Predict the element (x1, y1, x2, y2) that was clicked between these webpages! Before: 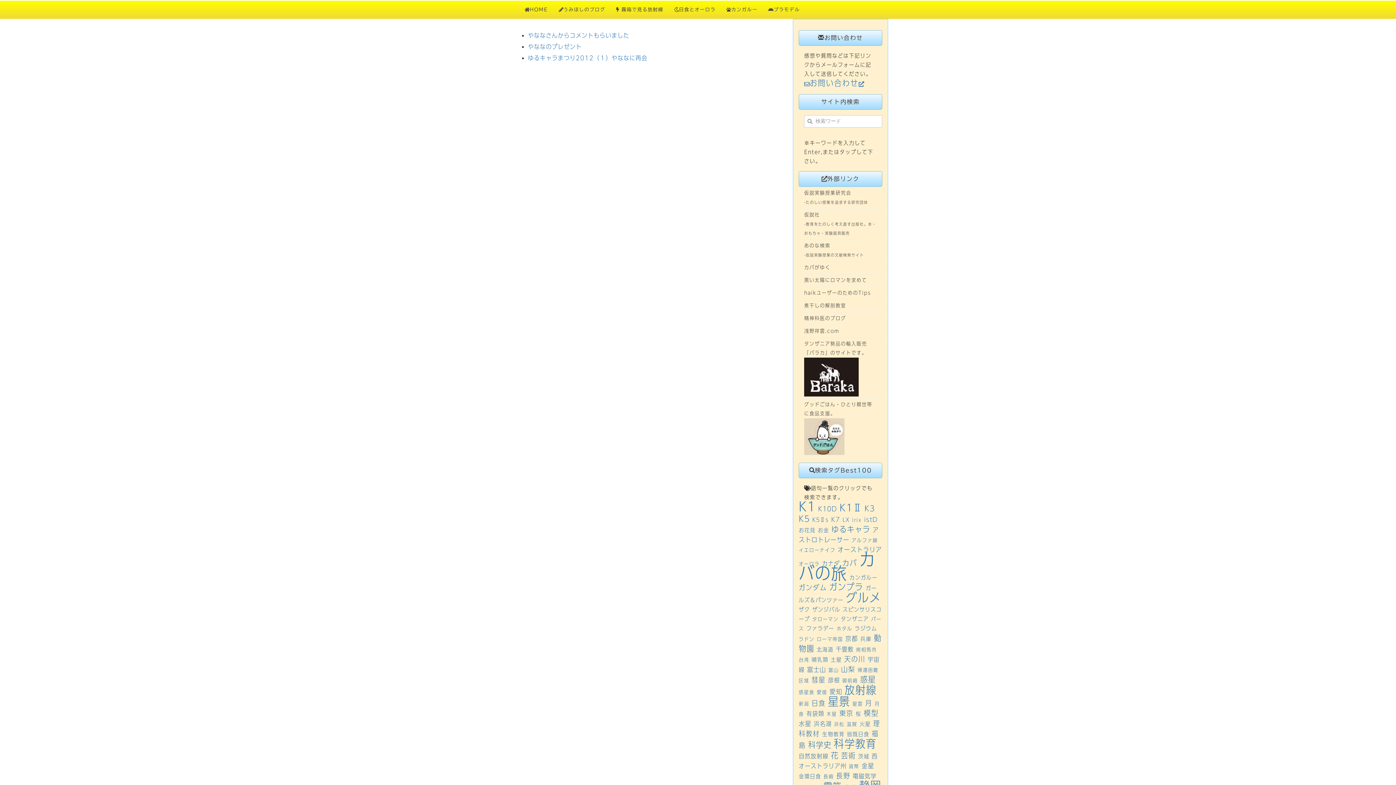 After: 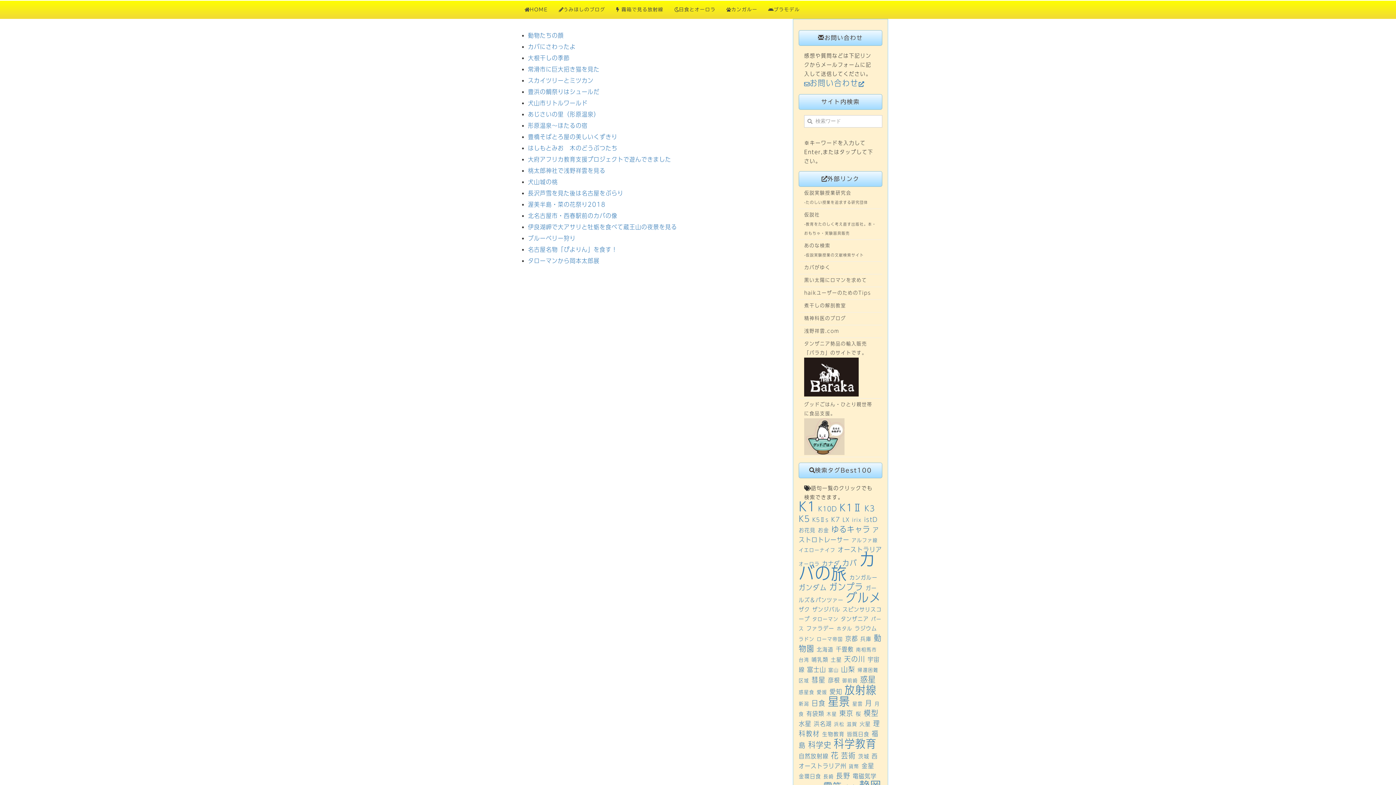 Action: label: 愛知 bbox: (829, 688, 842, 695)